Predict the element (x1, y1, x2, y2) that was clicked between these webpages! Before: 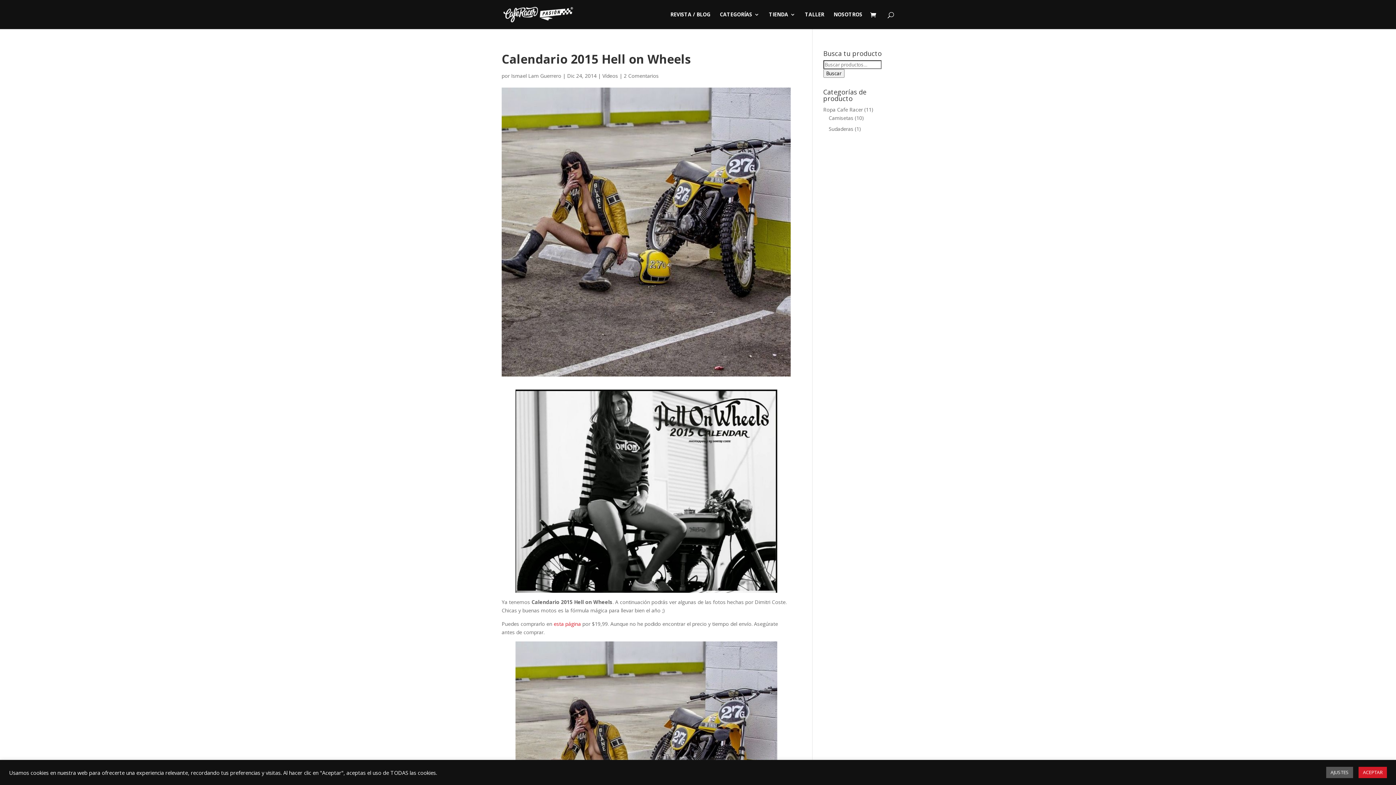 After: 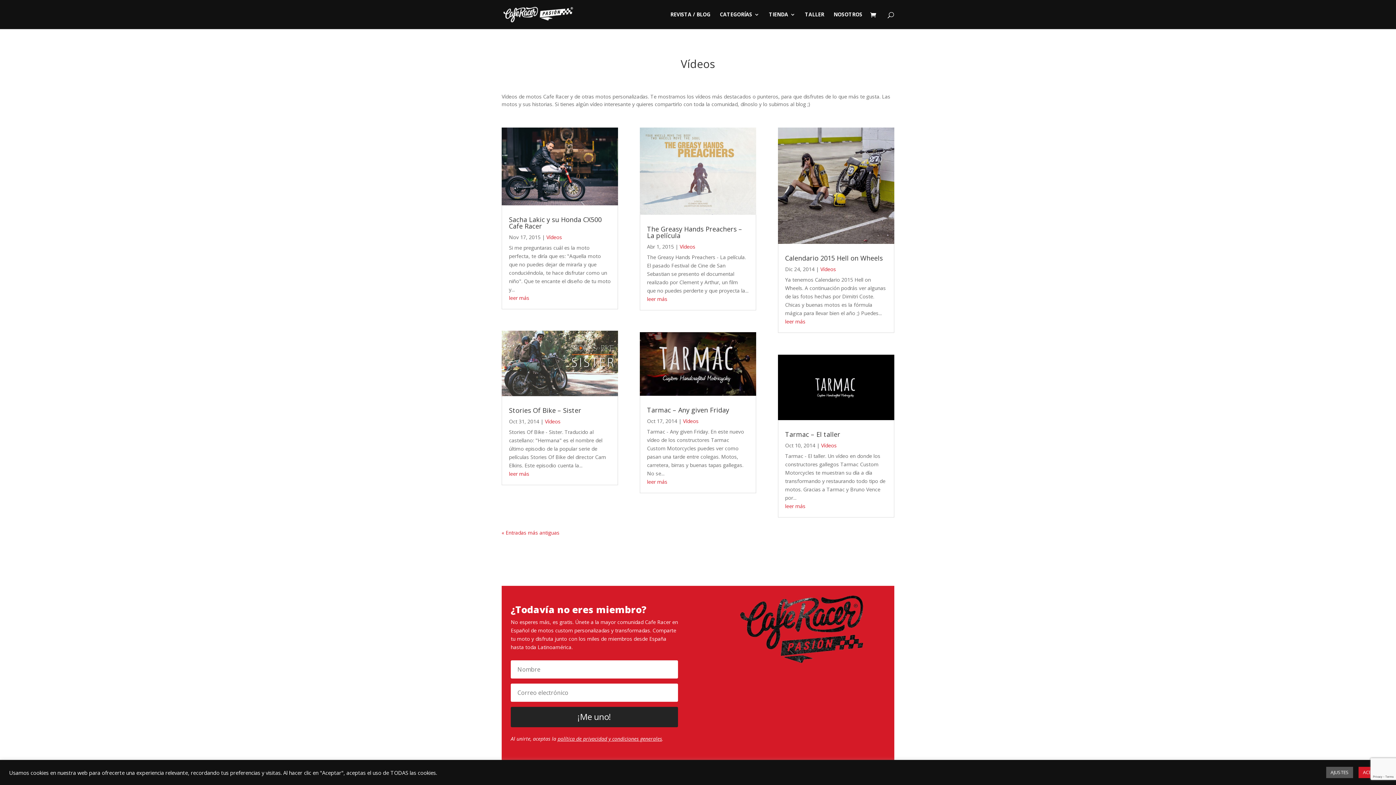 Action: bbox: (602, 72, 618, 79) label: Vídeos